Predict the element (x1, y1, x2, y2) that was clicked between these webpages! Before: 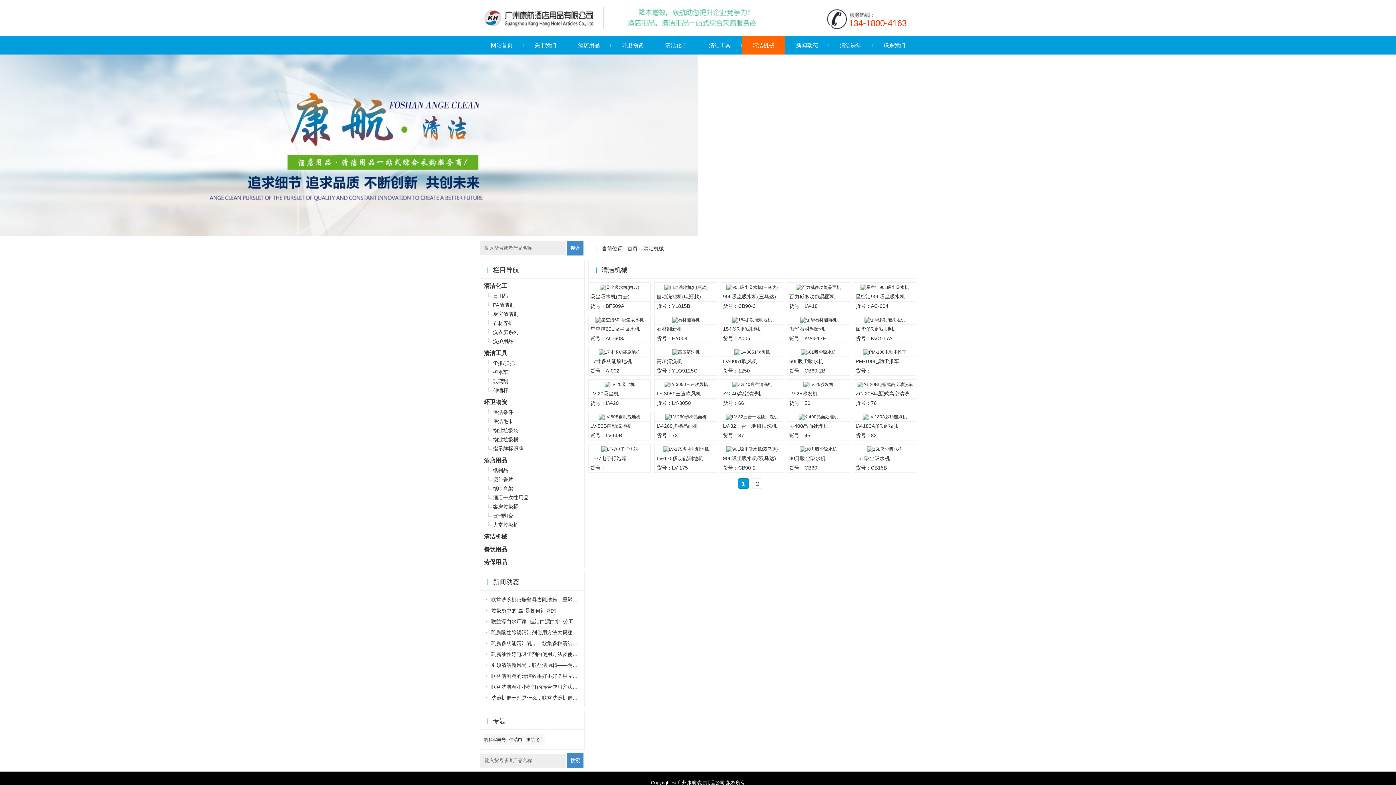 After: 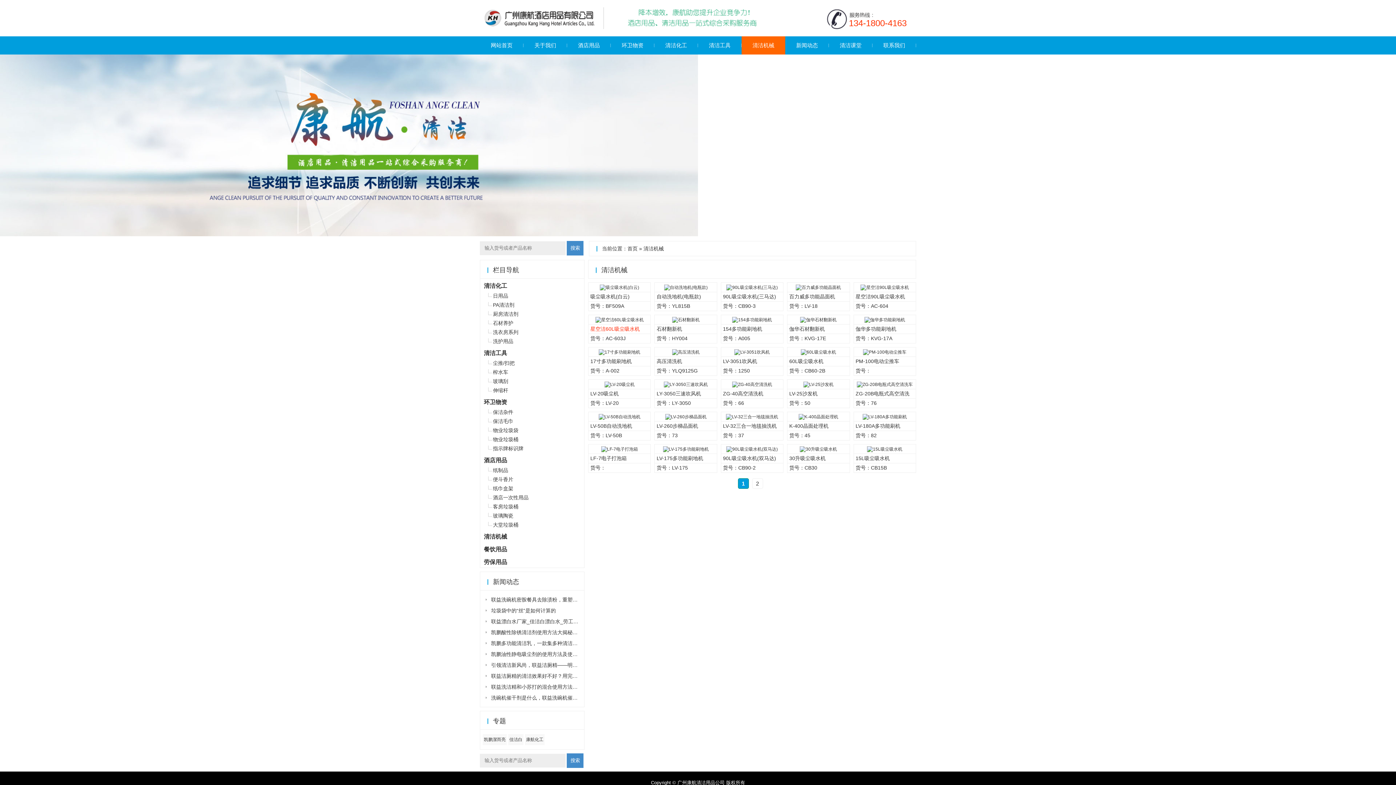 Action: bbox: (590, 326, 640, 332) label: 星空洁60L吸尘吸水机